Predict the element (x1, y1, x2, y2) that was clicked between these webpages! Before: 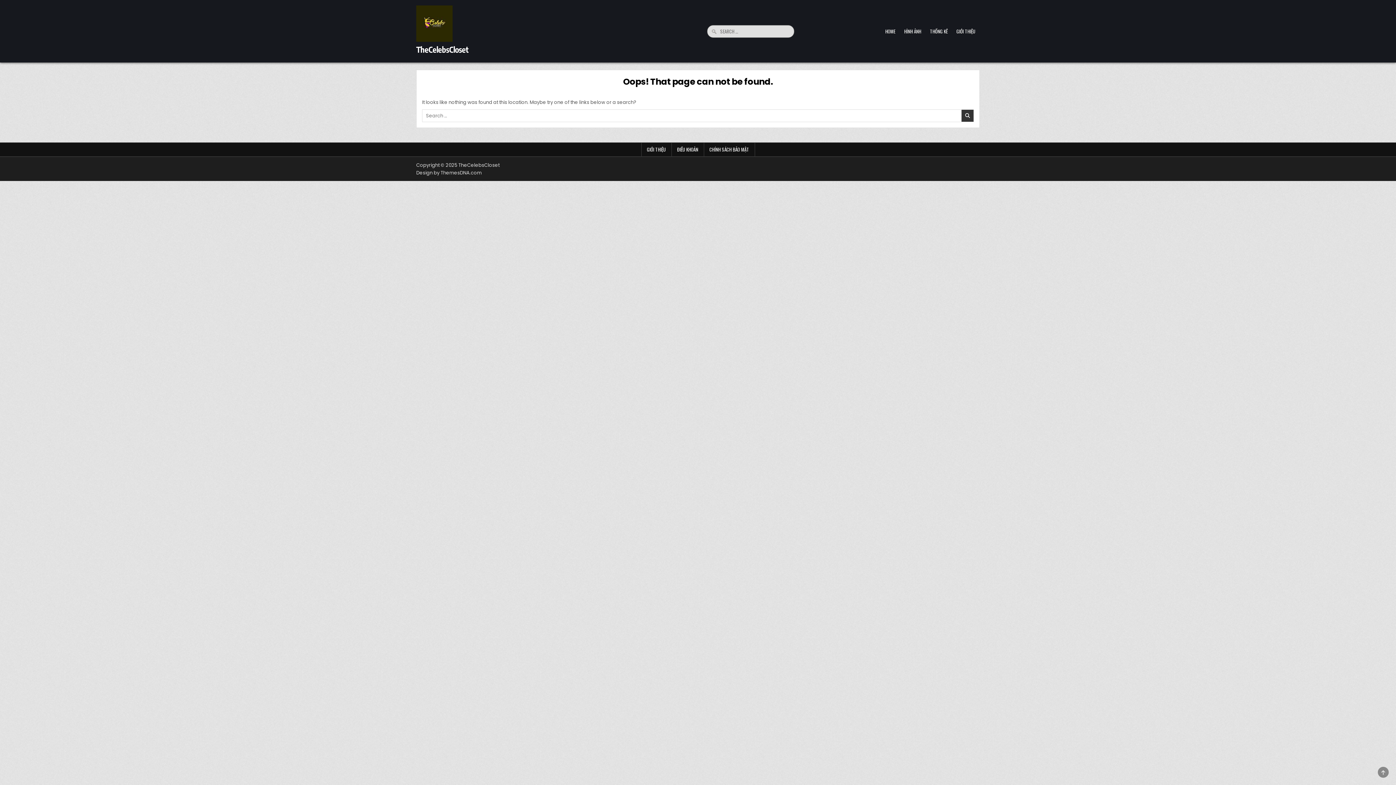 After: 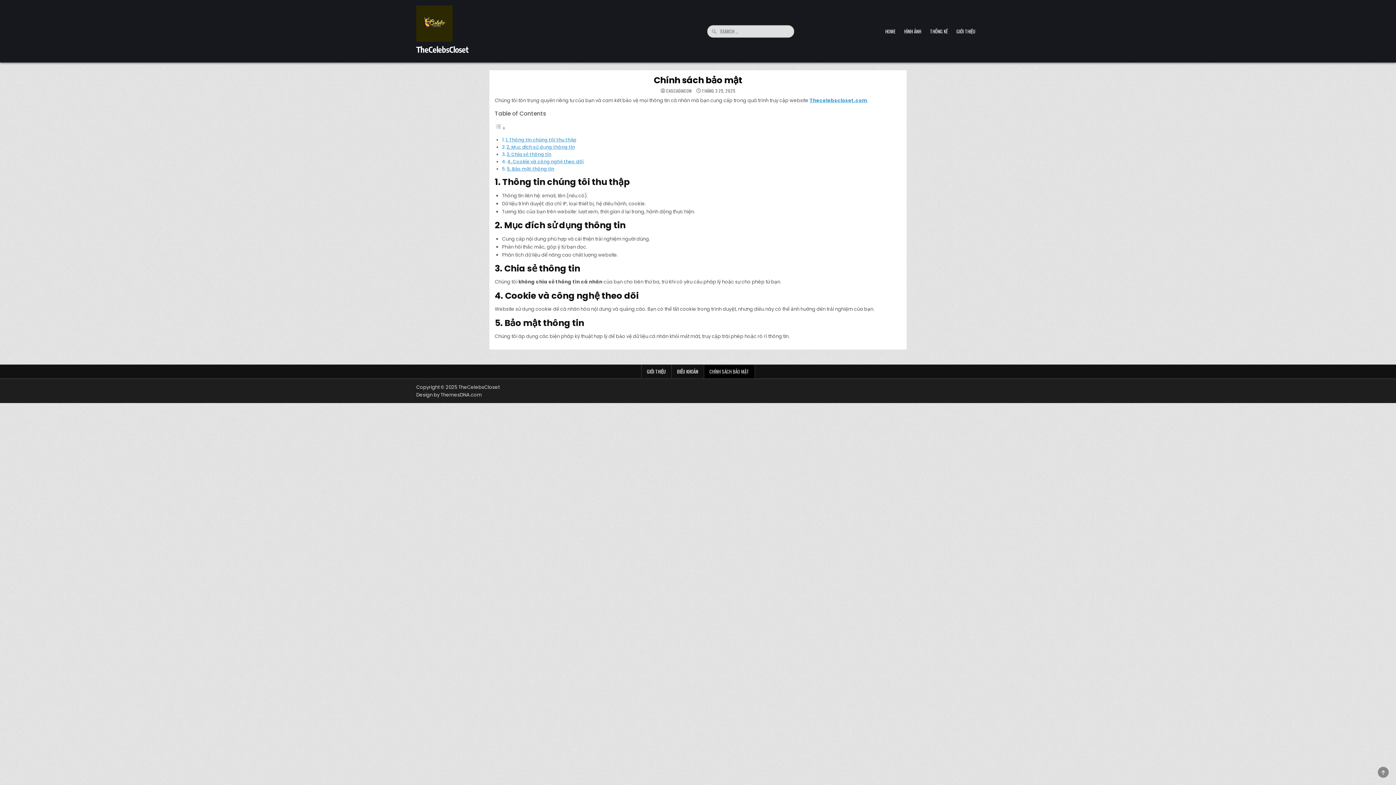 Action: label: CHÍNH SÁCH BẢO MẬT bbox: (704, 142, 755, 156)